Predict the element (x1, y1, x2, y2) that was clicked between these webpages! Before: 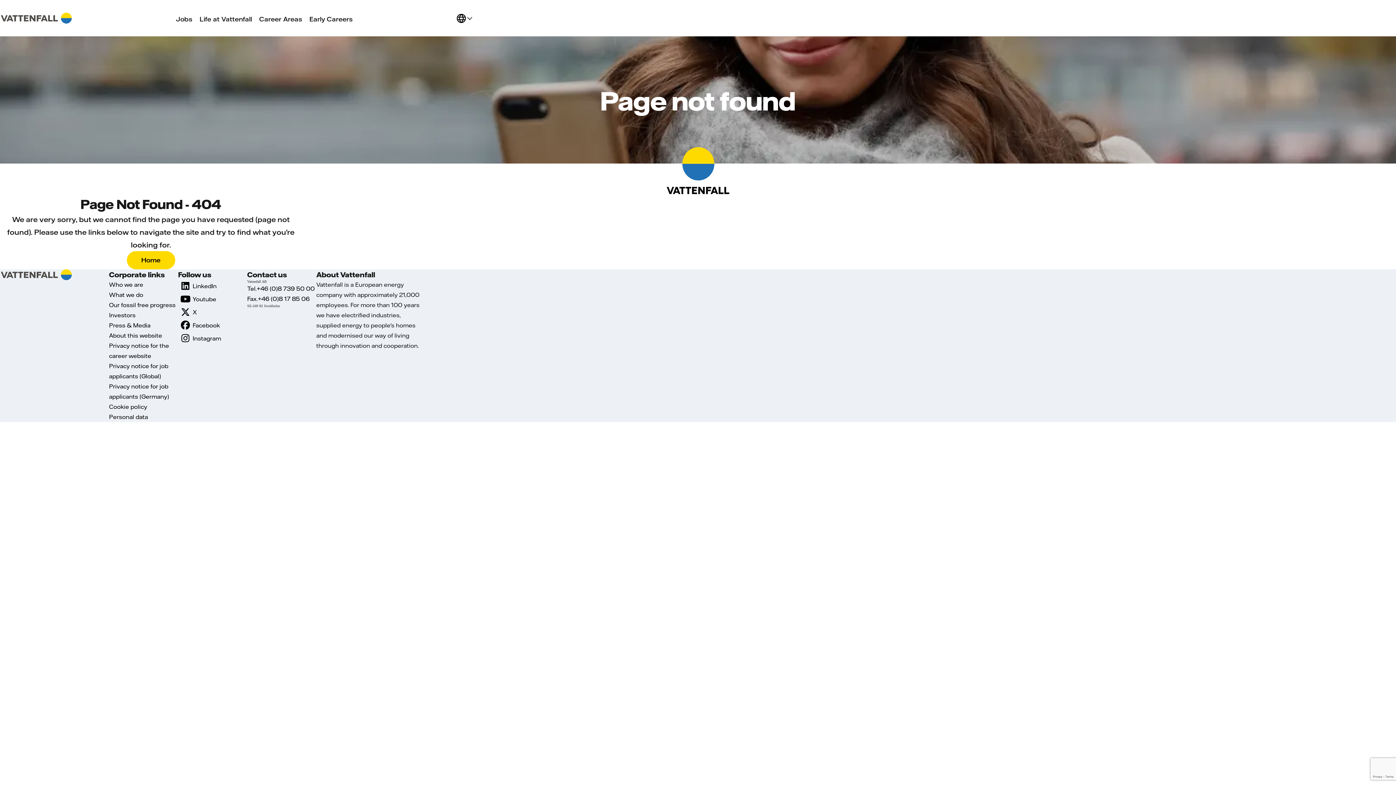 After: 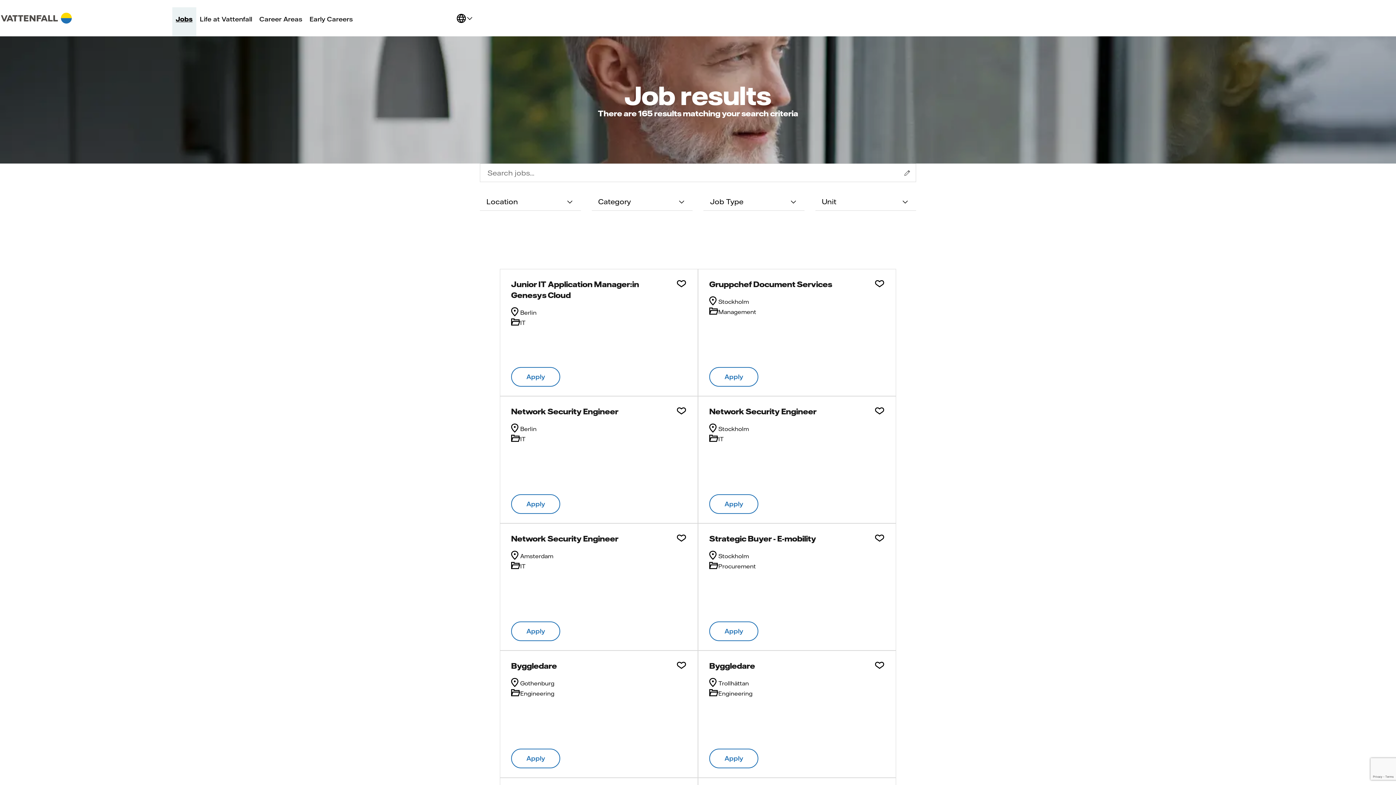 Action: bbox: (172, 9, 196, 28) label: Jobs